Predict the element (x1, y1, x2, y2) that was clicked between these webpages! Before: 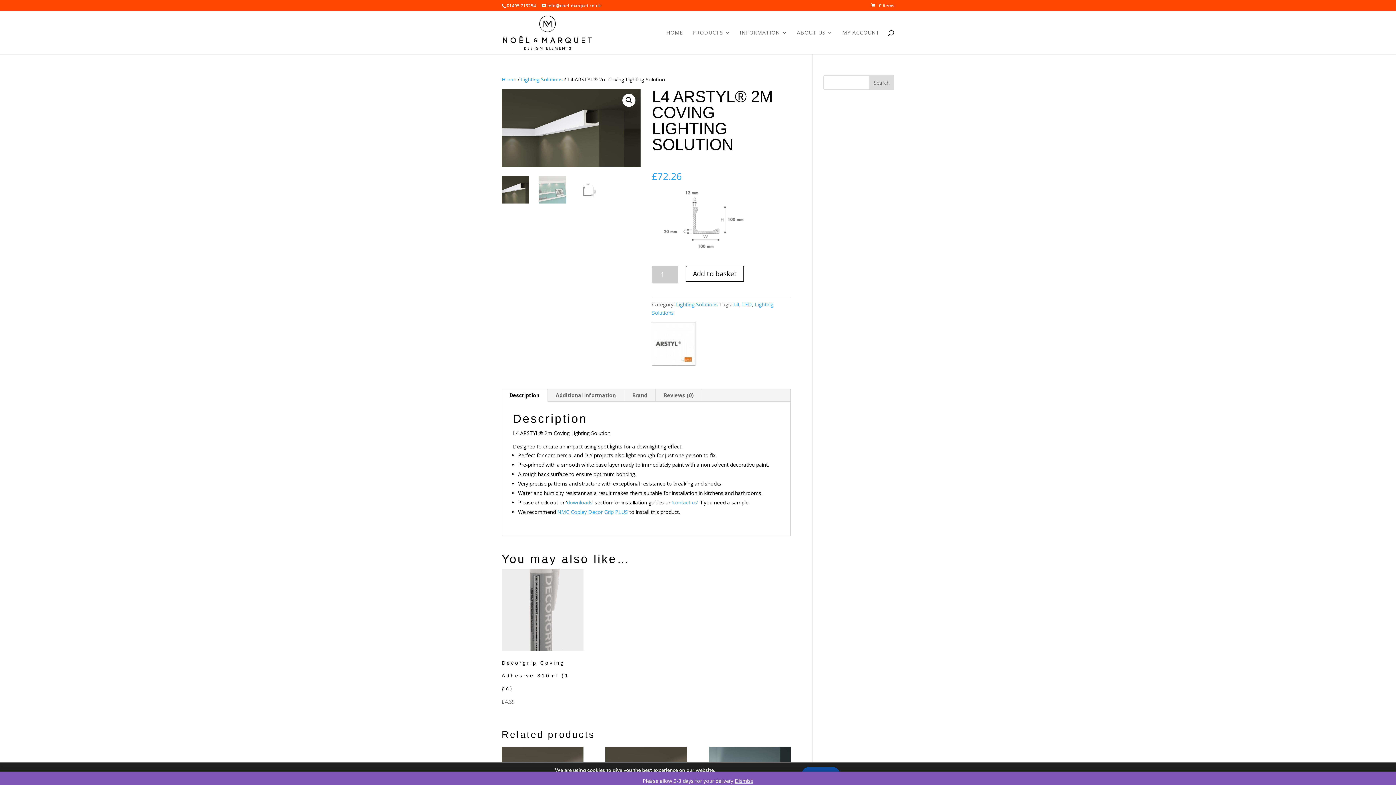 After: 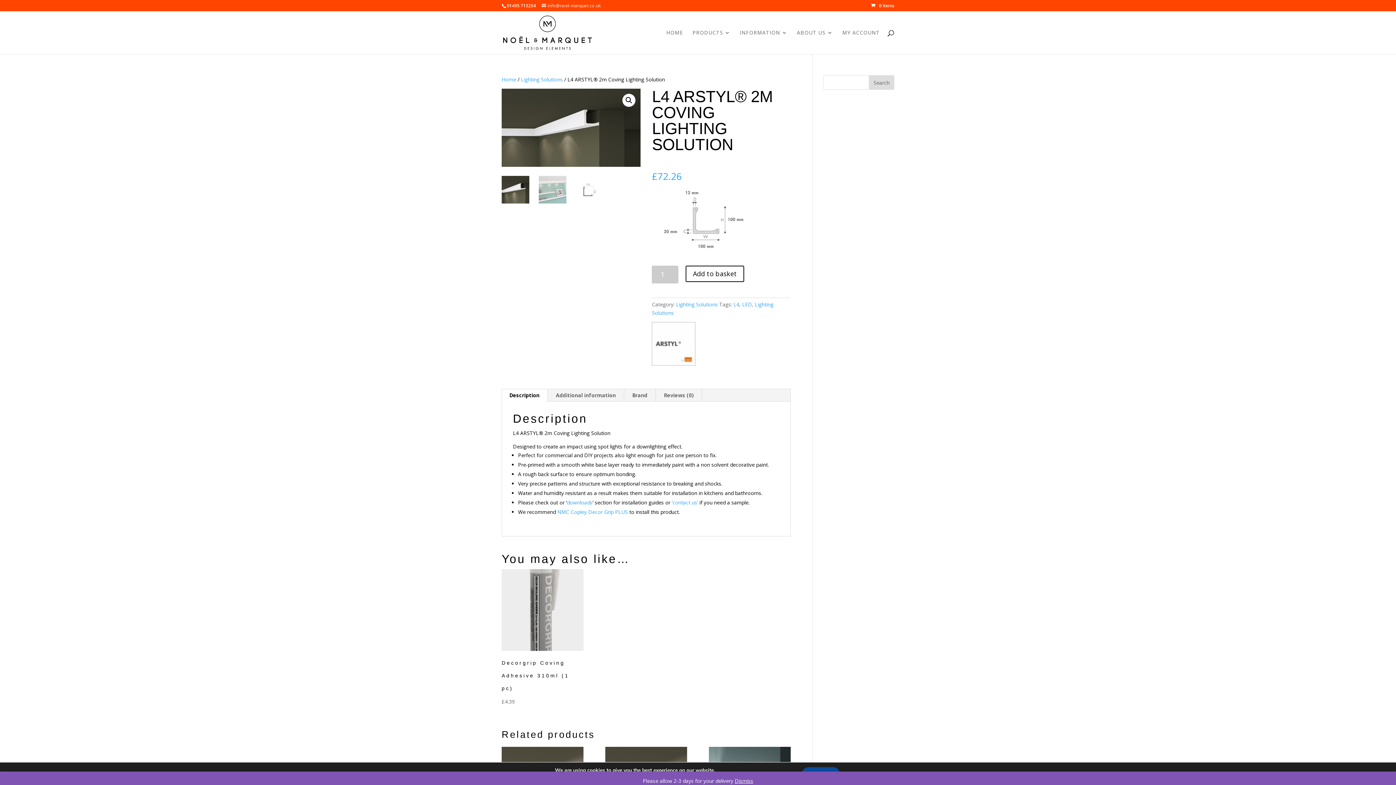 Action: label: info@noel-marquet.co.uk bbox: (541, 2, 601, 8)